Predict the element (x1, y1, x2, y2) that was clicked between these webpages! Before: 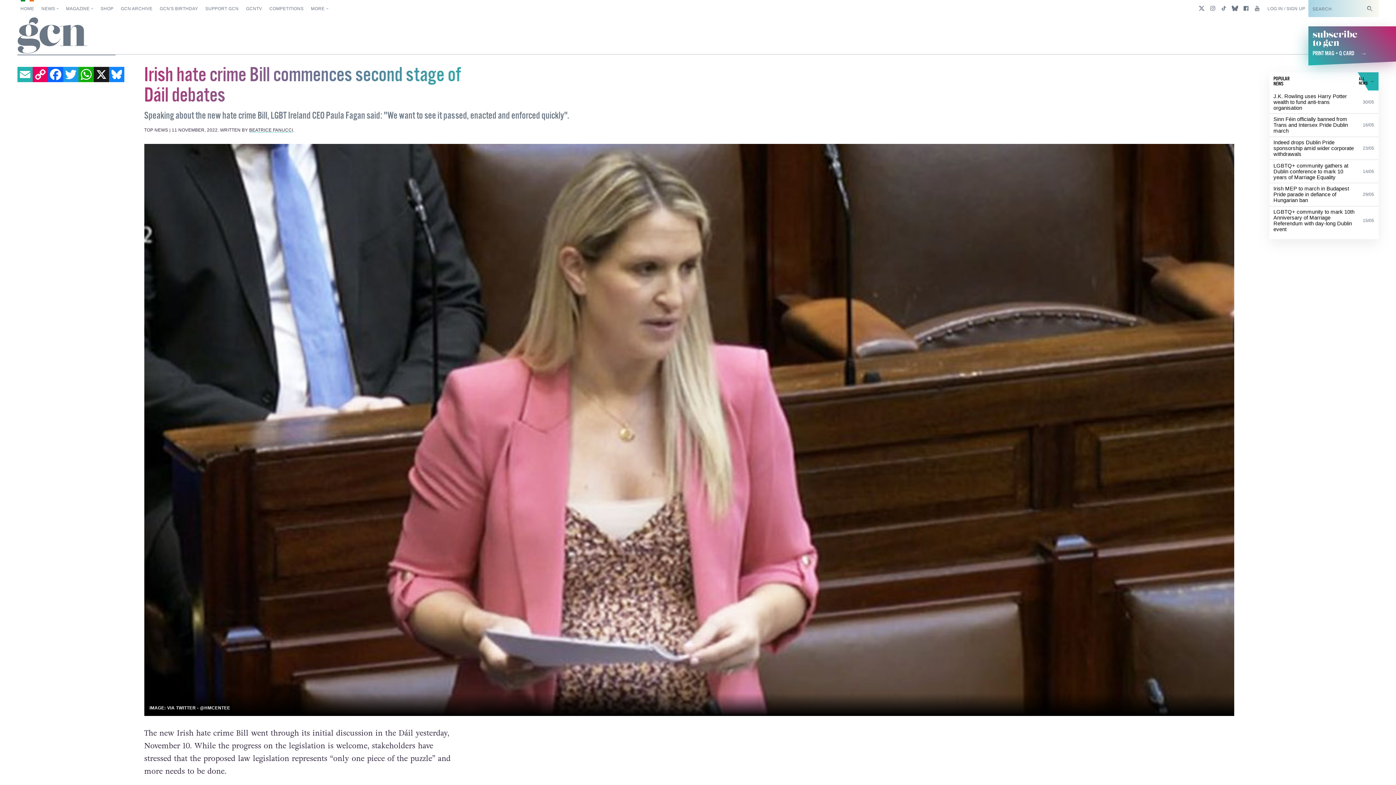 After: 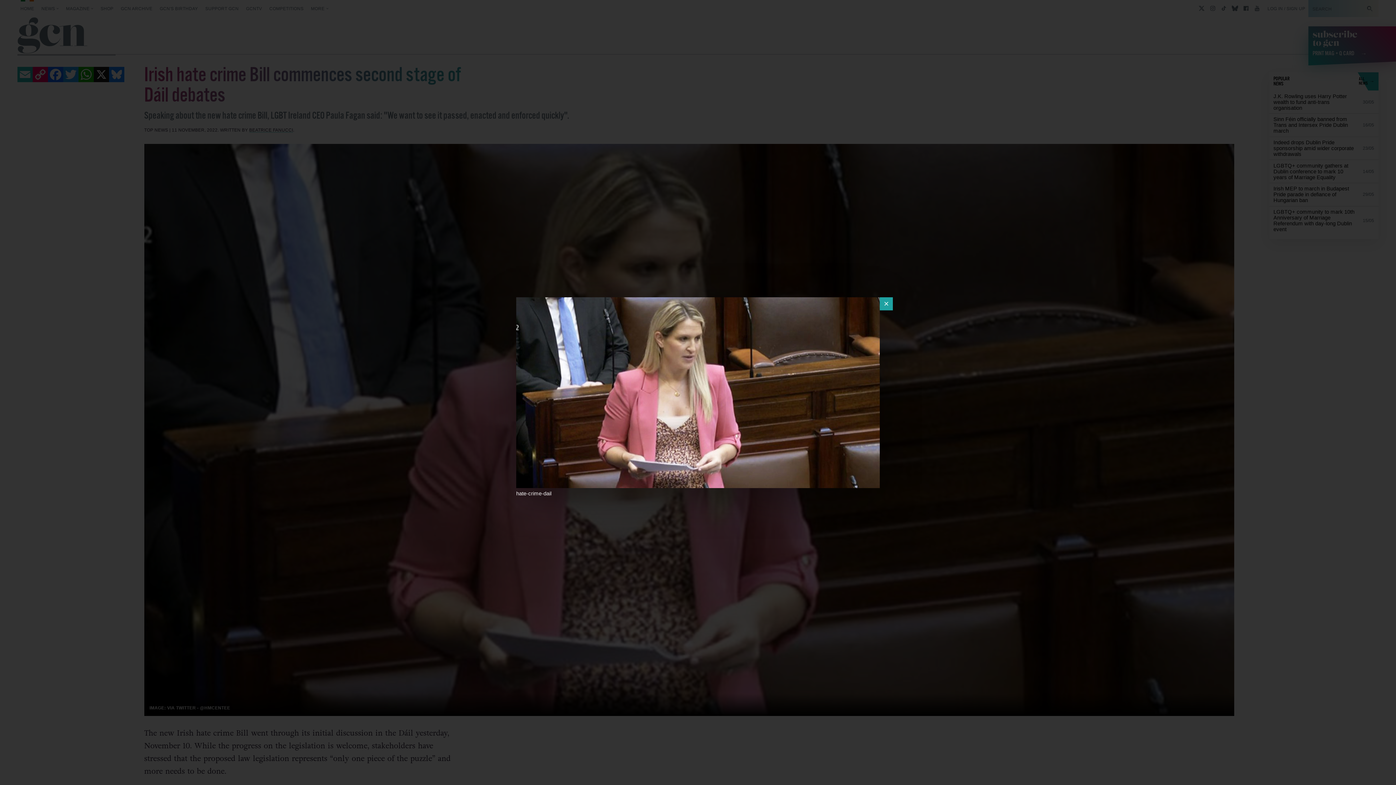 Action: bbox: (144, 144, 1234, 716)